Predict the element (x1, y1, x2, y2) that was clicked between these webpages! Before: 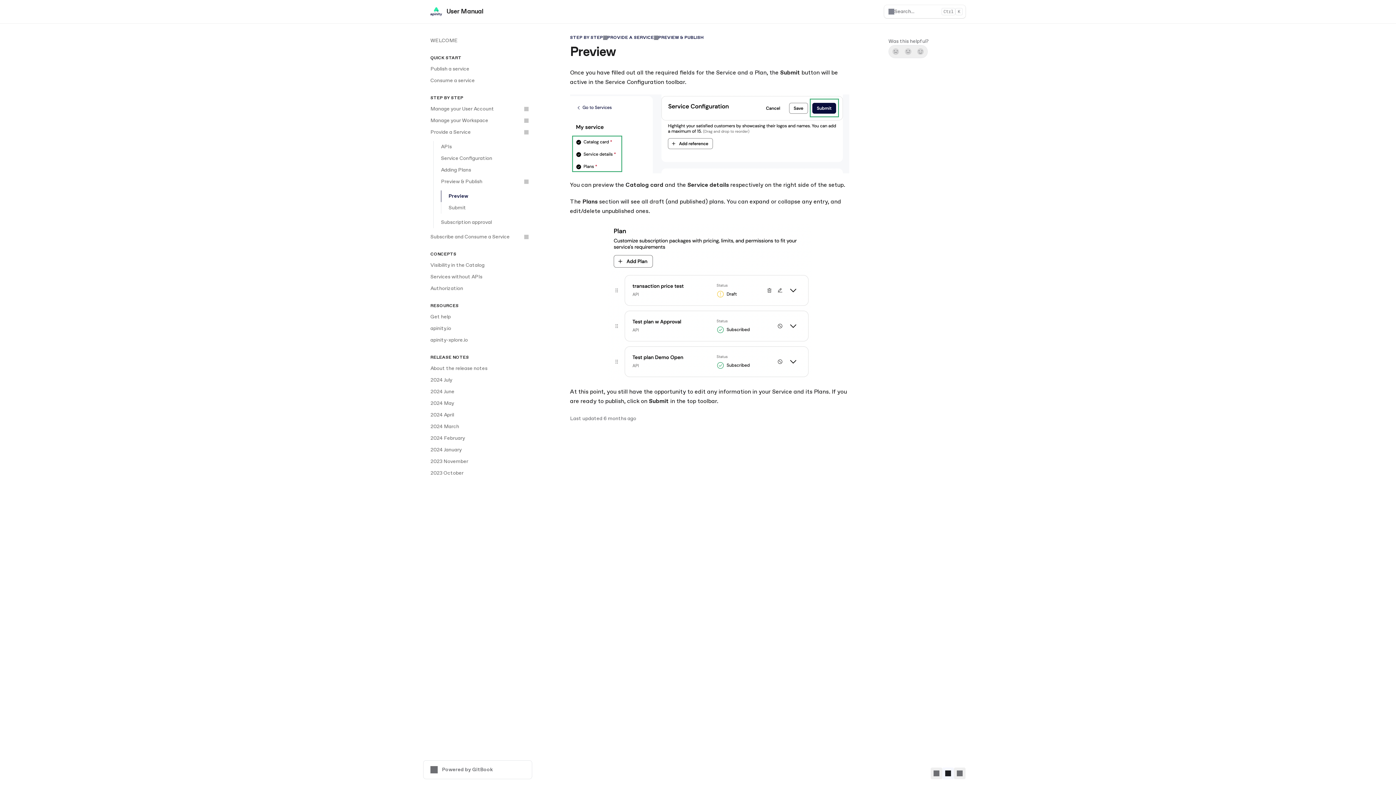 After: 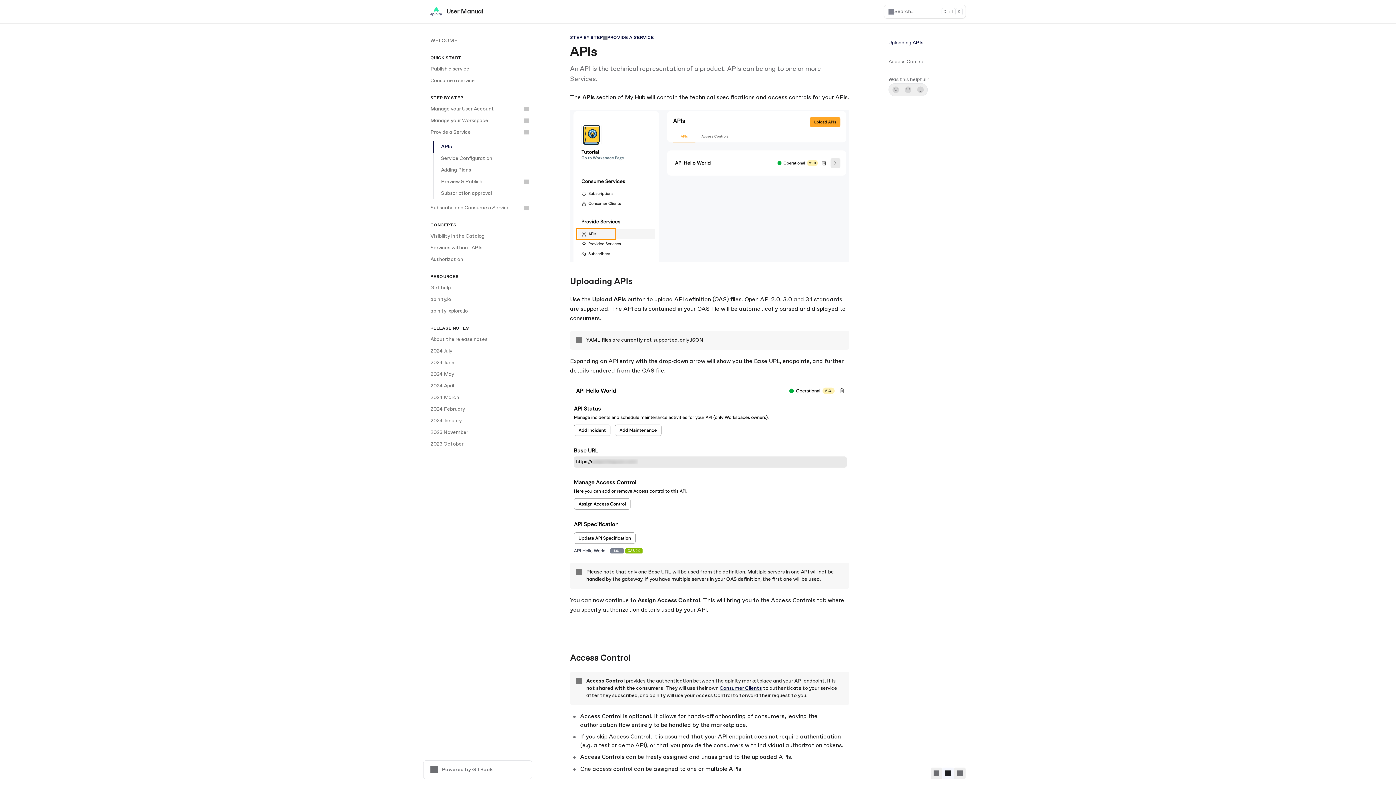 Action: bbox: (433, 141, 532, 152) label: APIs